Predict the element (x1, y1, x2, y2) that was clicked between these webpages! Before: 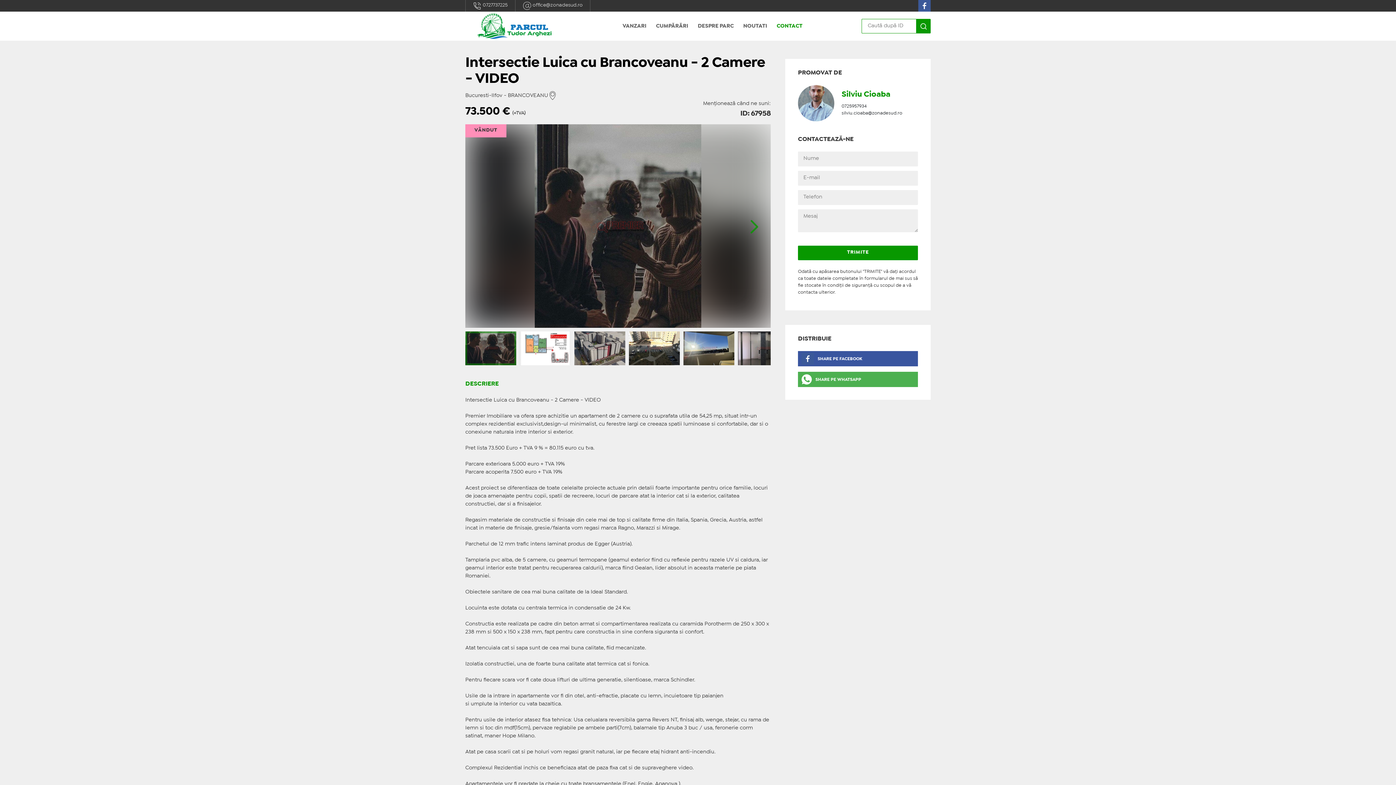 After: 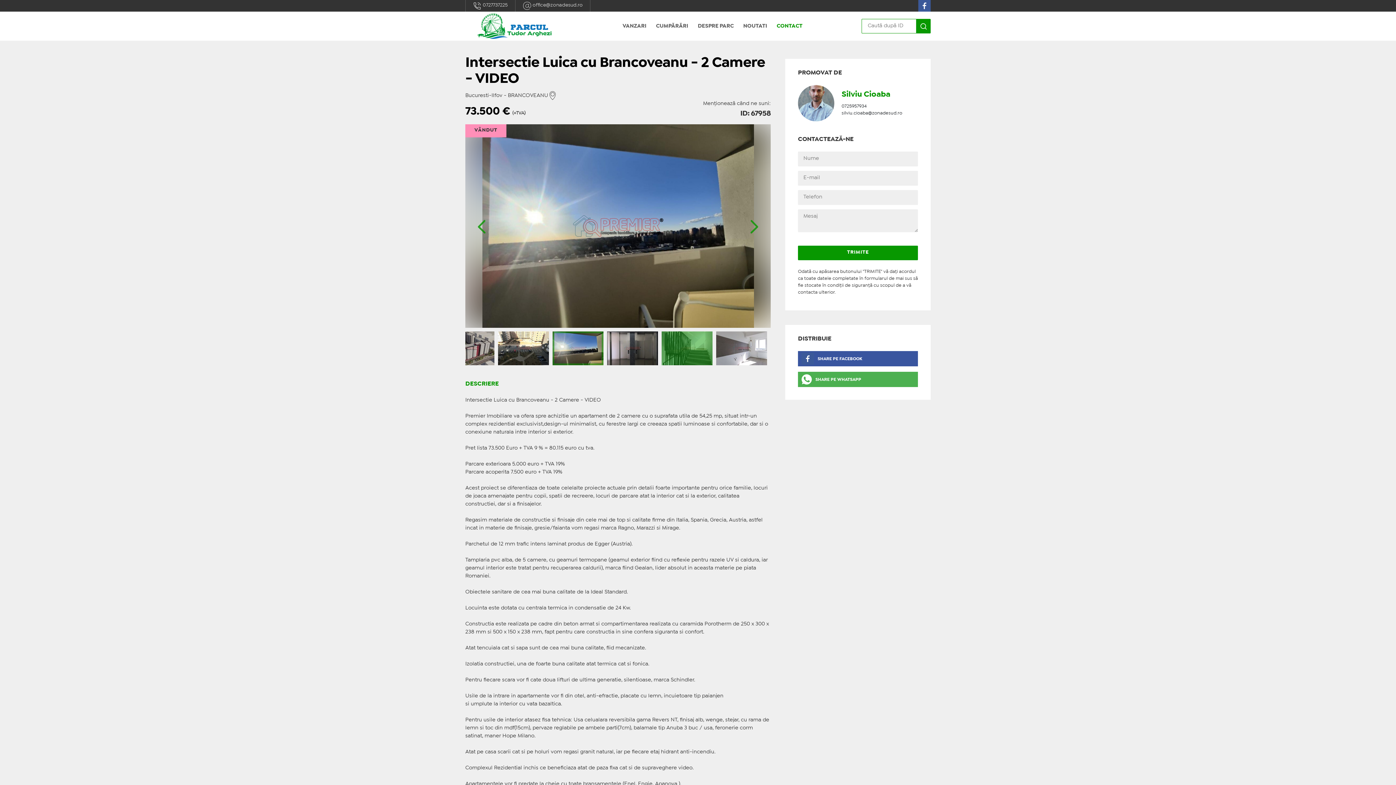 Action: bbox: (683, 331, 738, 369)